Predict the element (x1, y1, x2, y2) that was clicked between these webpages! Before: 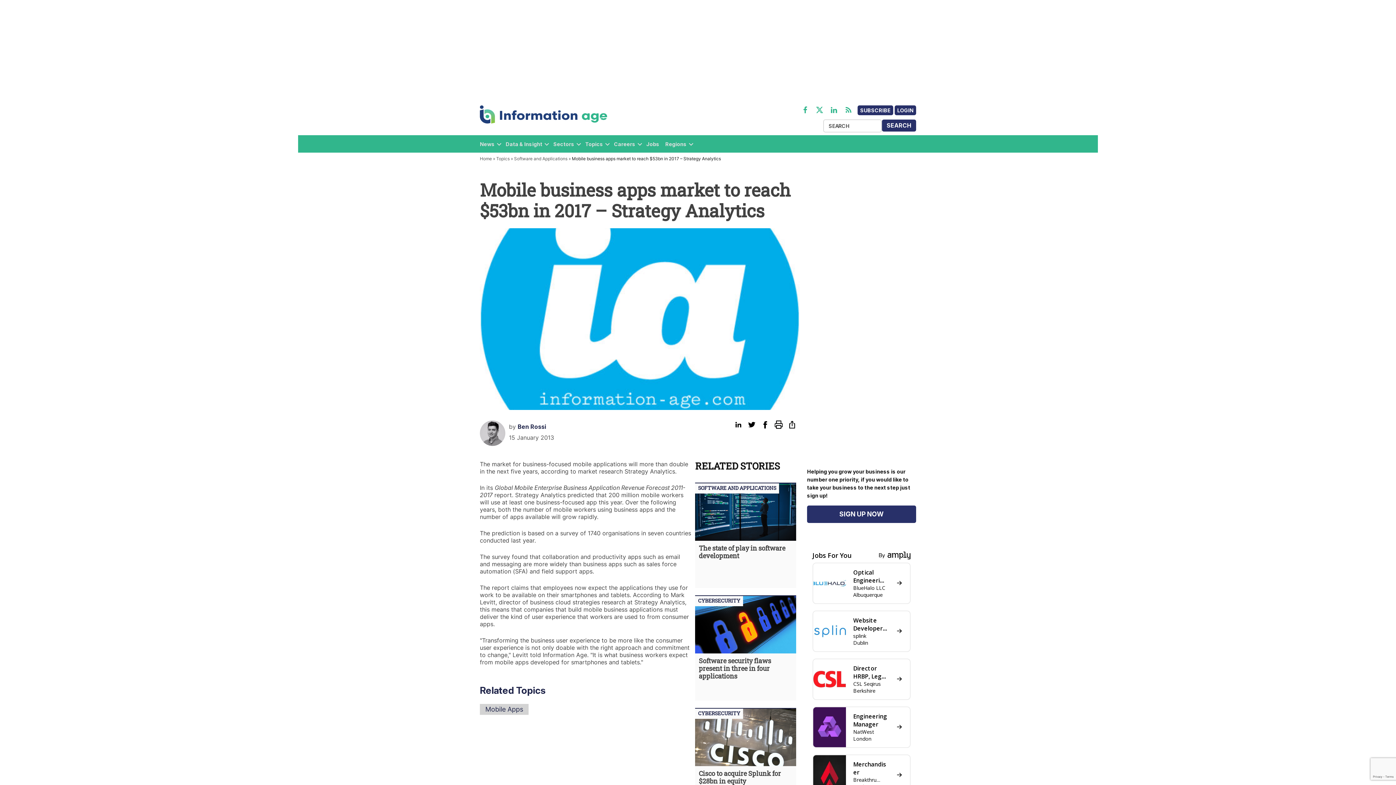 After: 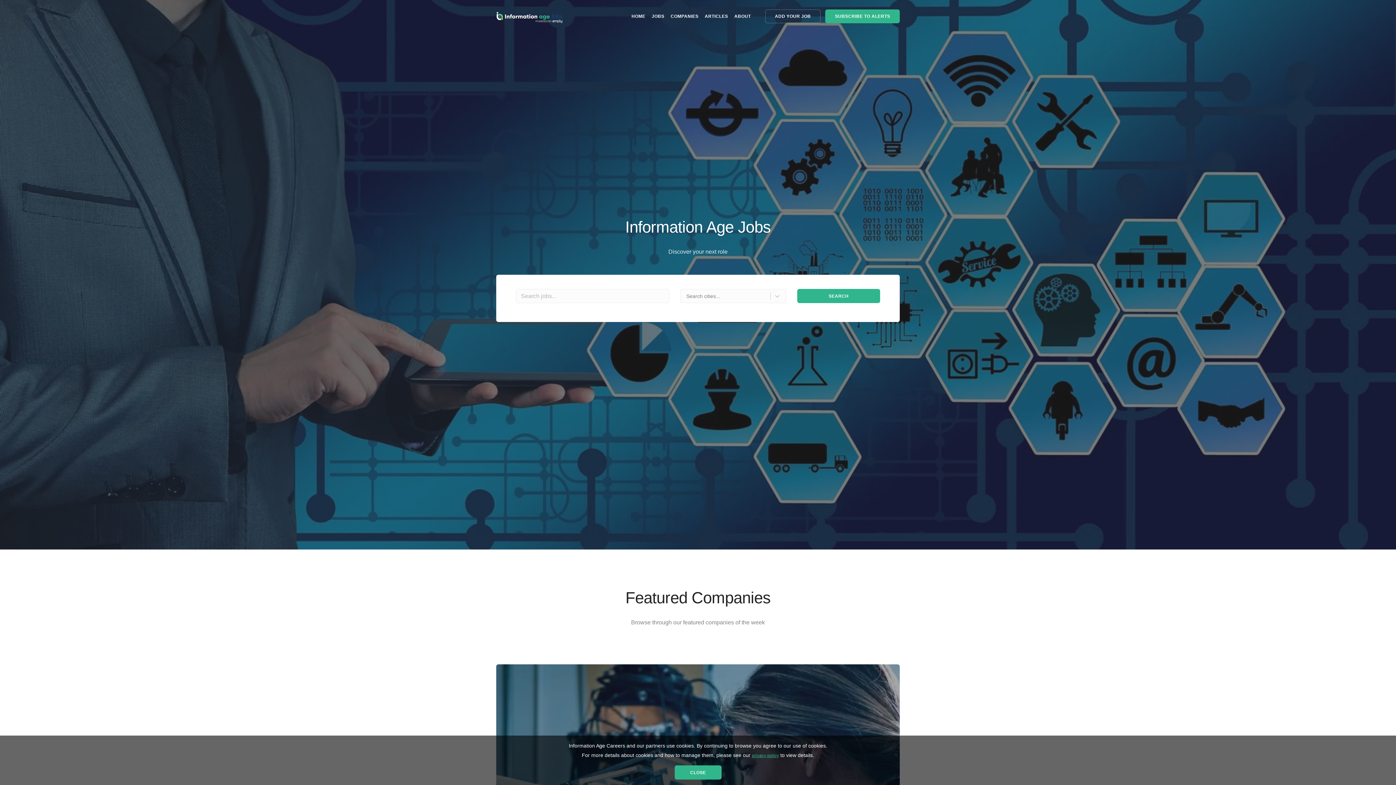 Action: label: Jobs bbox: (646, 139, 663, 149)